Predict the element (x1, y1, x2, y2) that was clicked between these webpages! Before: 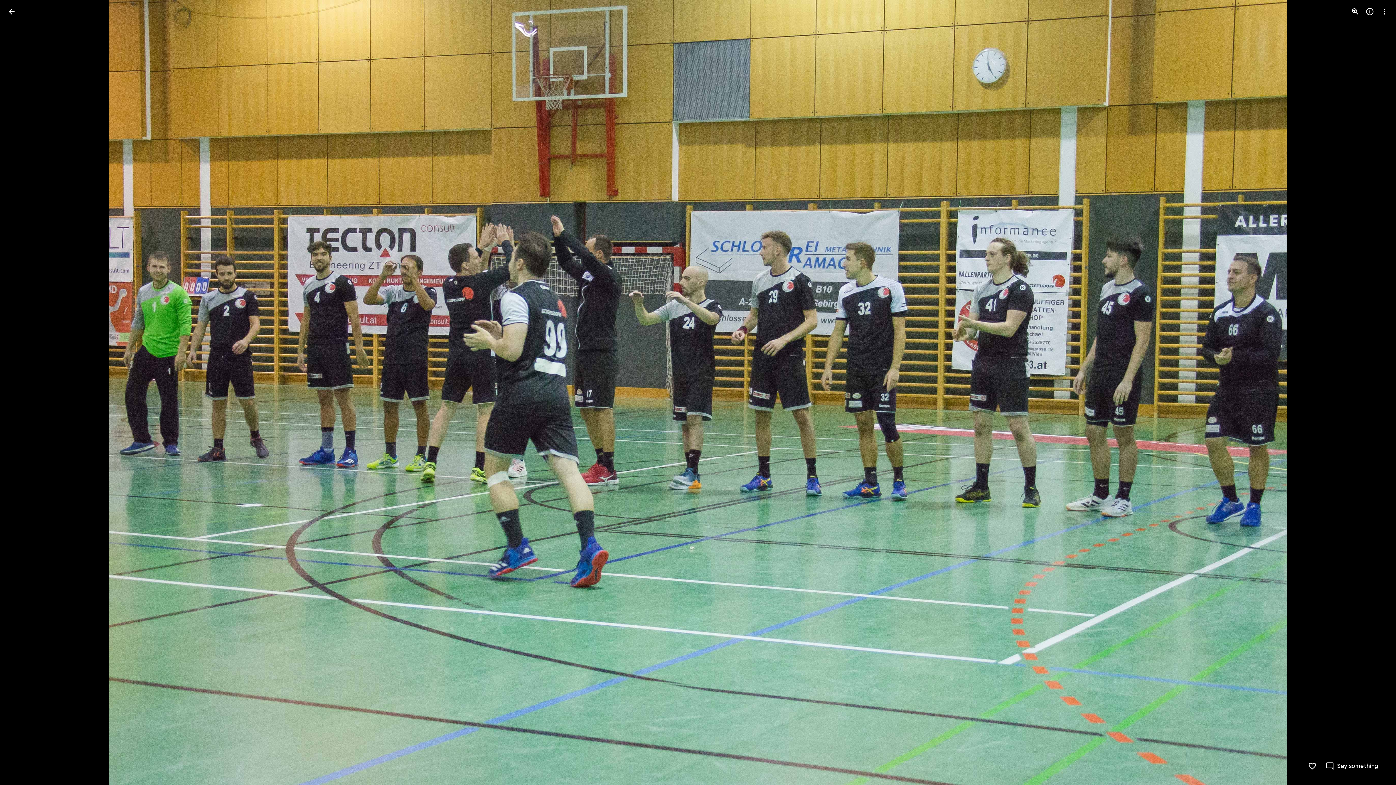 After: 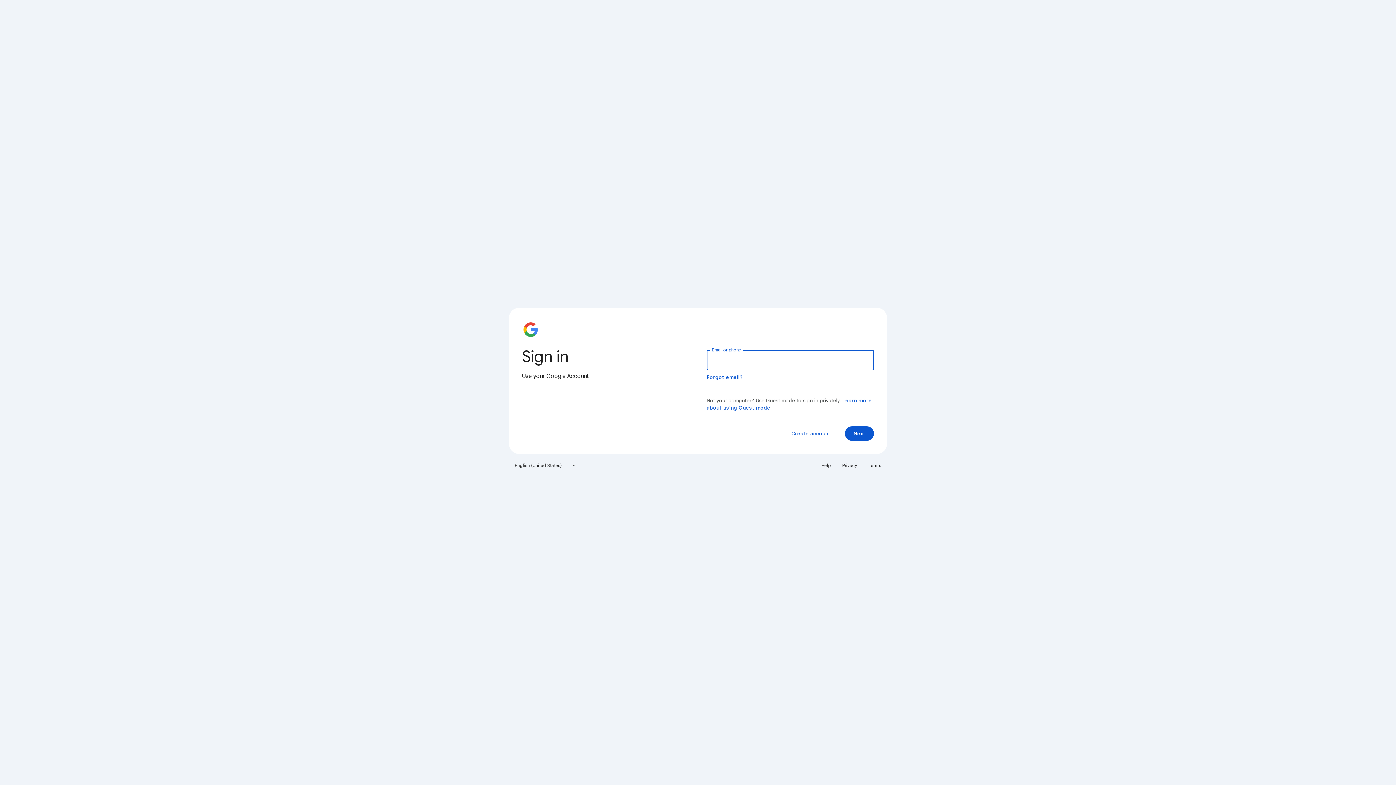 Action: bbox: (1308, 762, 1317, 770) label: Like